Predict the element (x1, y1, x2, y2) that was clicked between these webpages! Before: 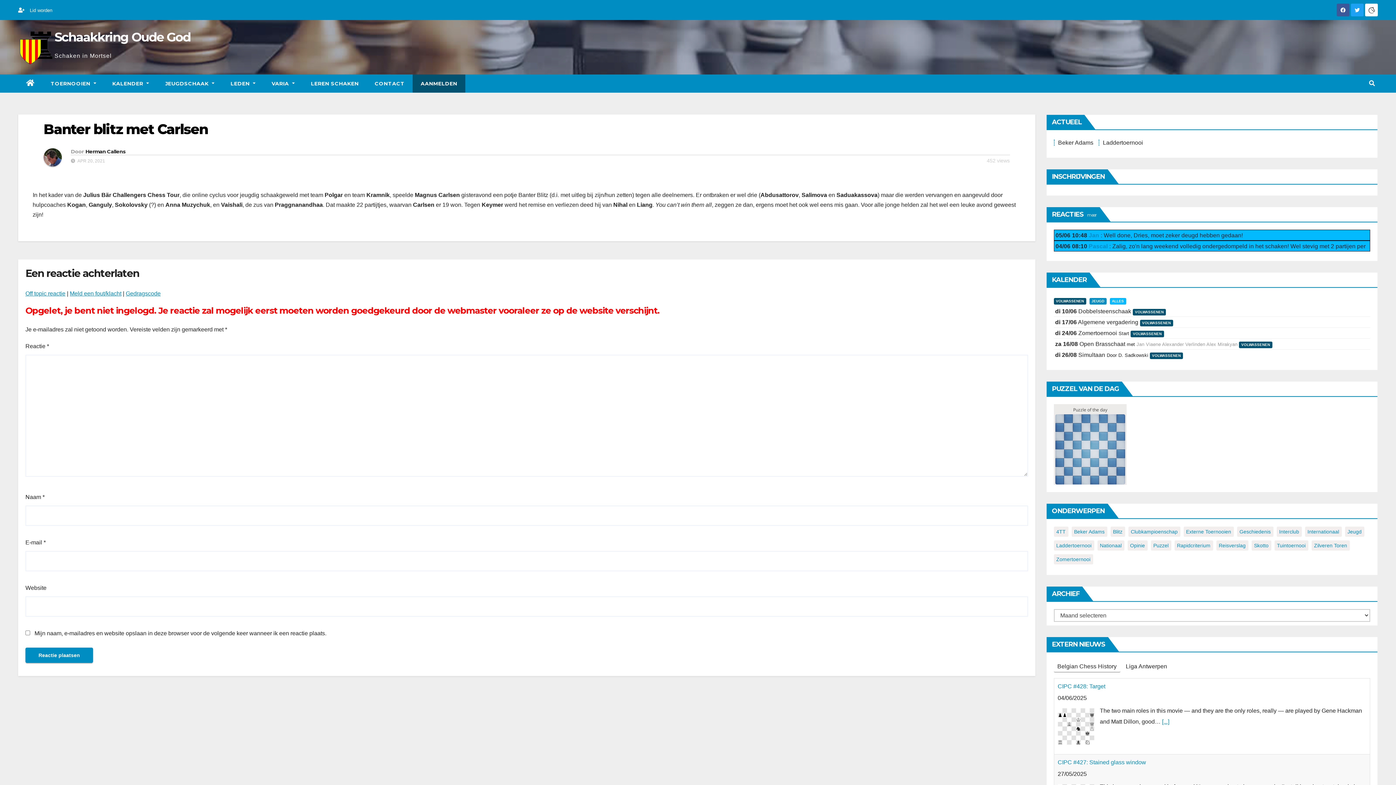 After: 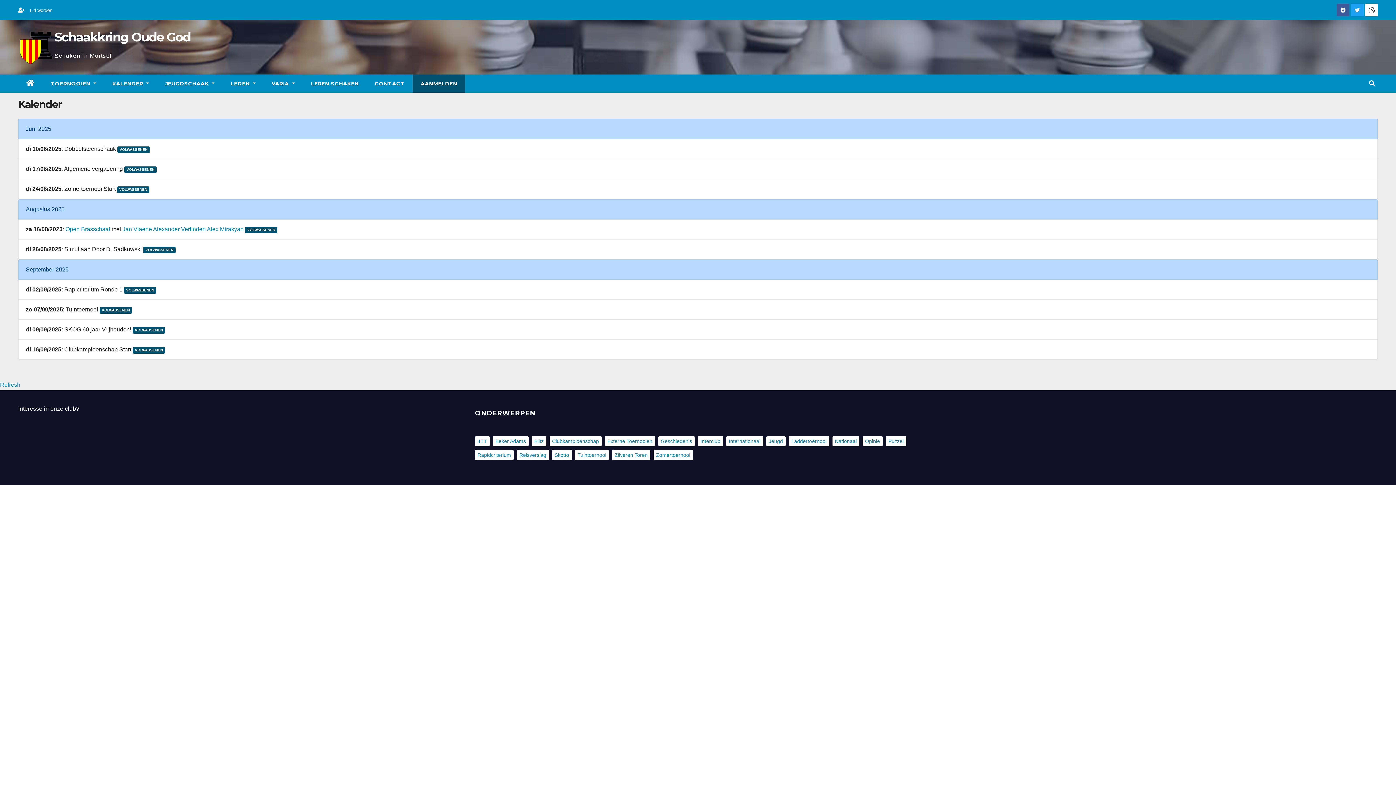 Action: bbox: (1110, 298, 1126, 304) label: ALLES